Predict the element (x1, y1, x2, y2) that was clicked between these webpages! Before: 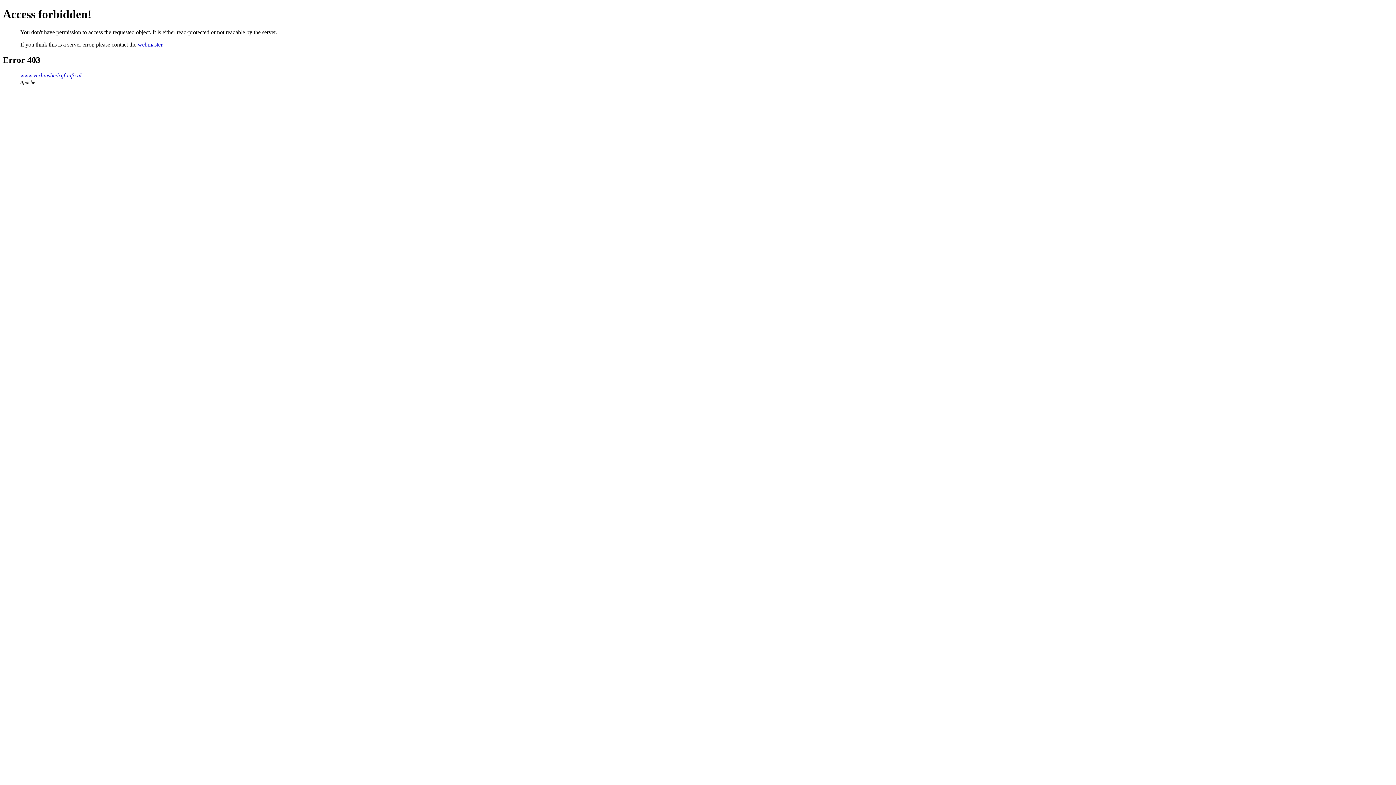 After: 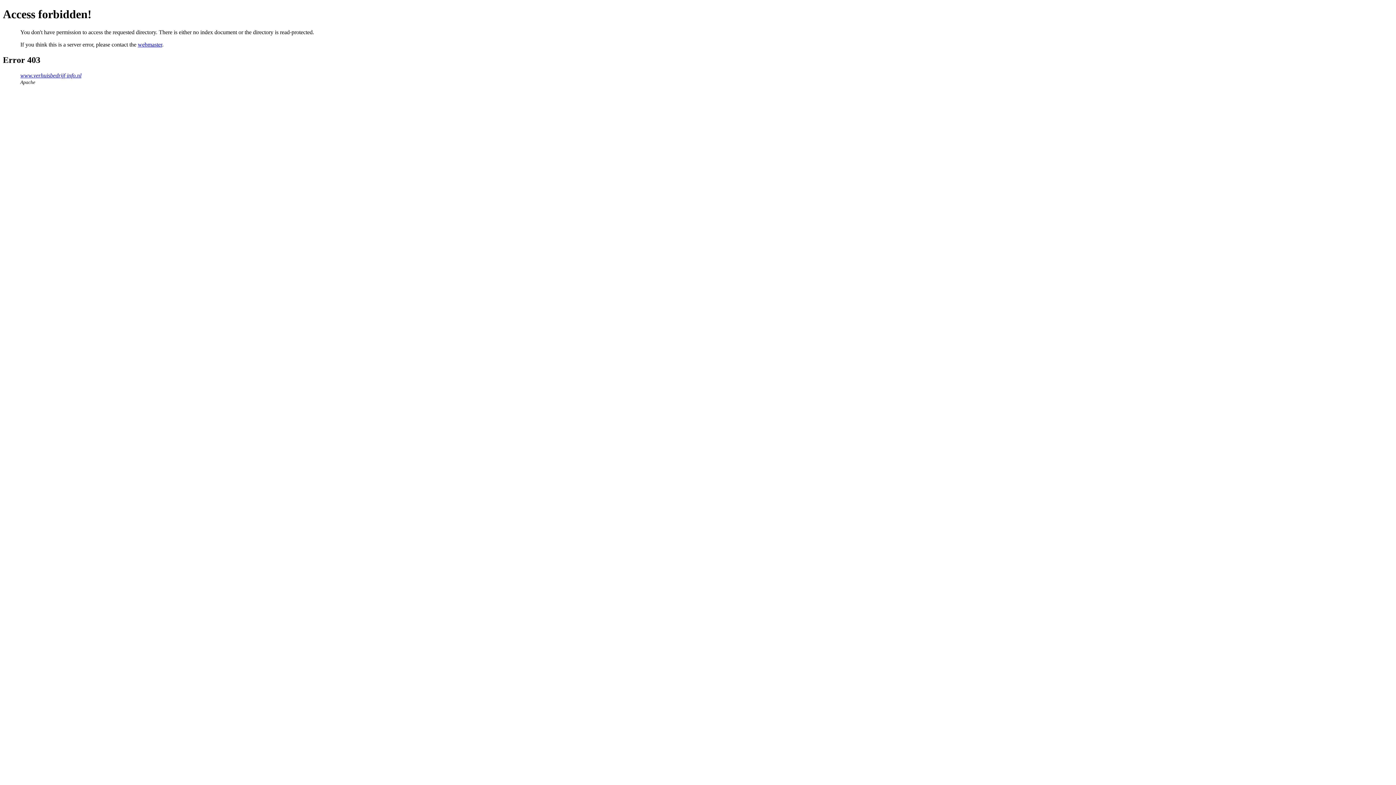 Action: bbox: (20, 72, 81, 78) label: www.verhuisbedrijf-info.nl